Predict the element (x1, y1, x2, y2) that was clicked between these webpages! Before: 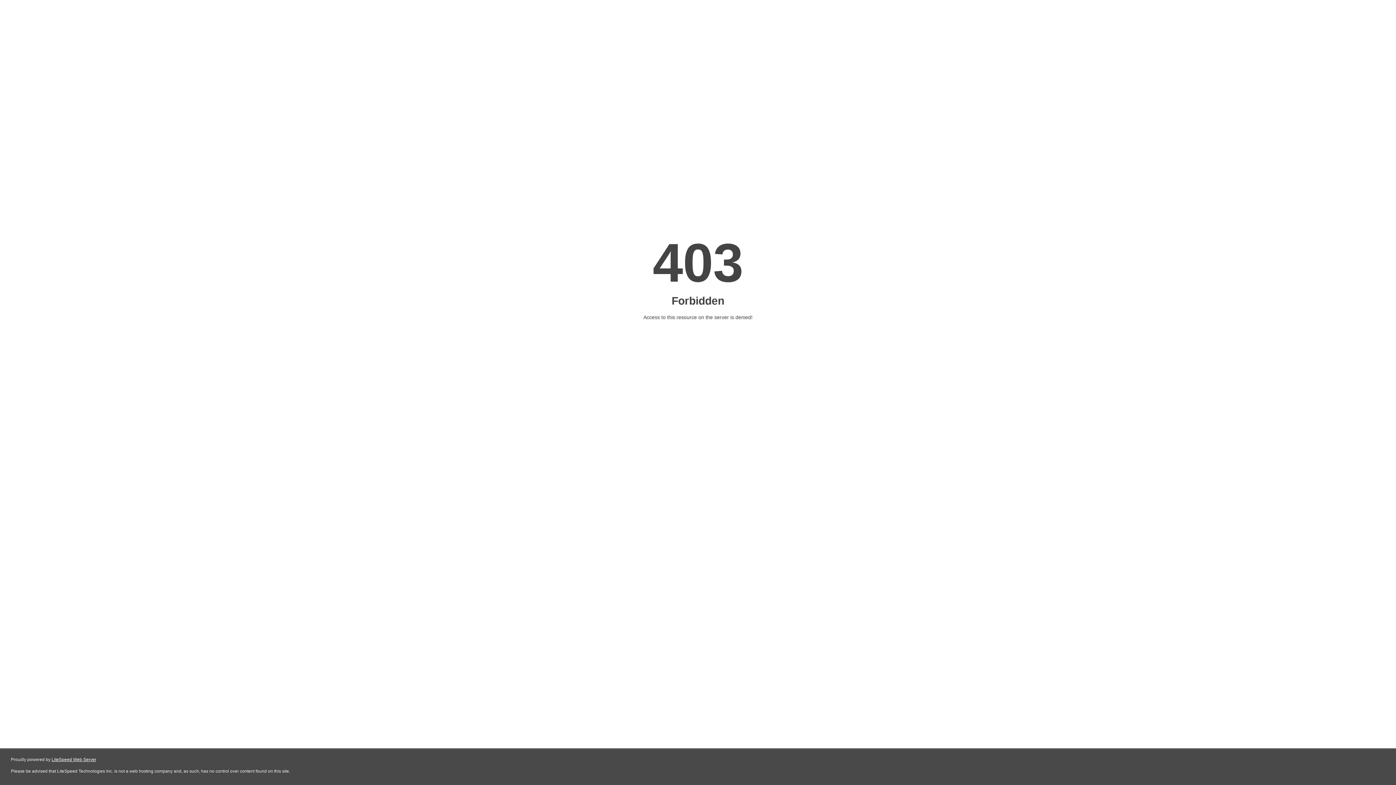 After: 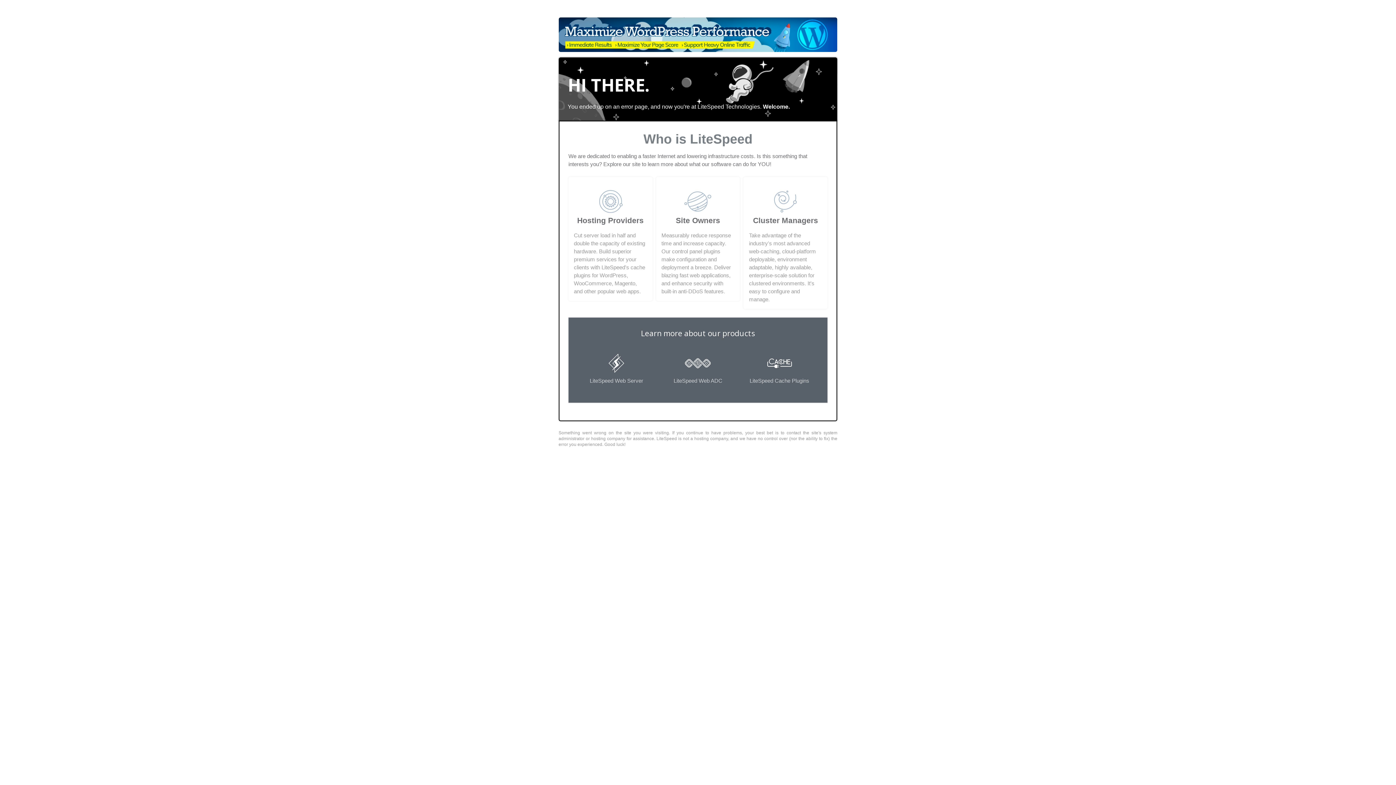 Action: bbox: (51, 757, 96, 762) label: LiteSpeed Web Server